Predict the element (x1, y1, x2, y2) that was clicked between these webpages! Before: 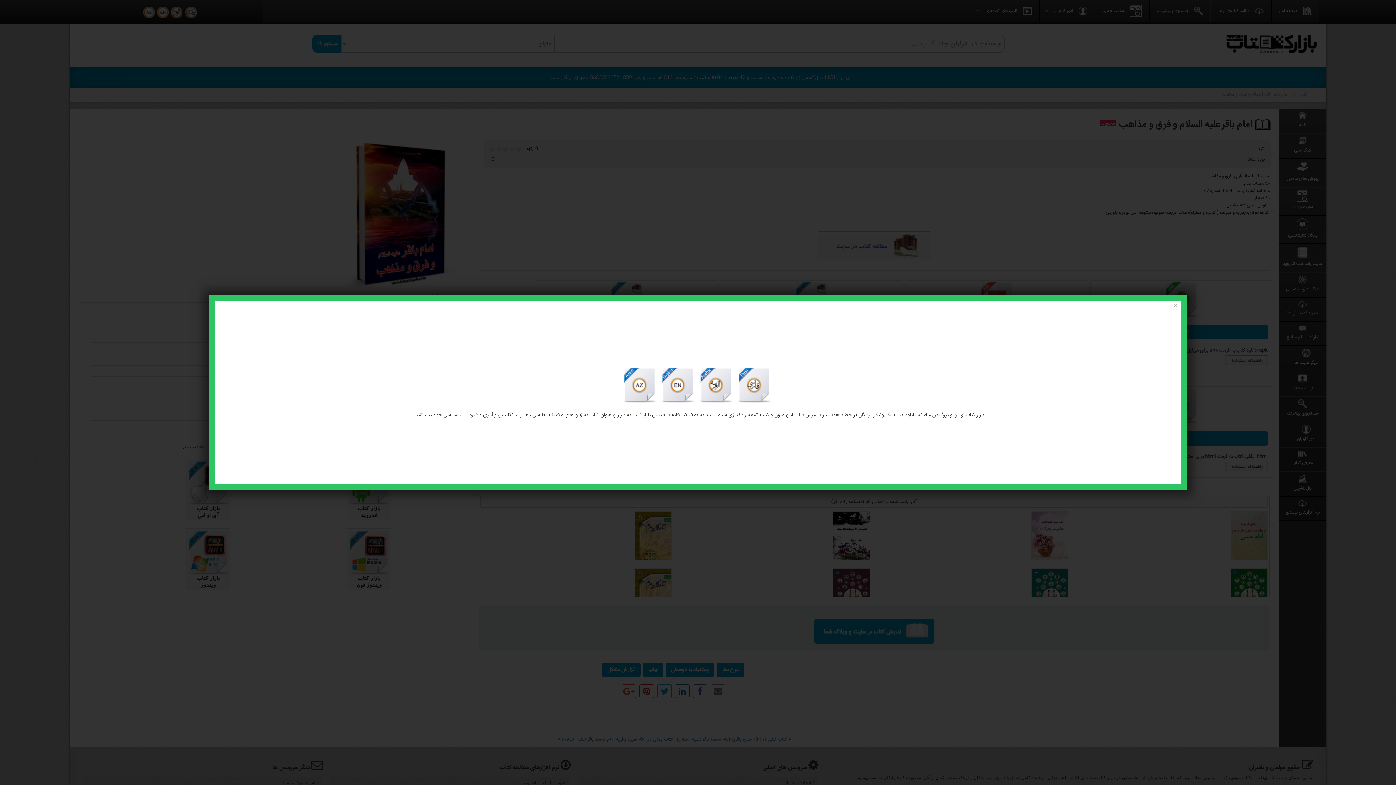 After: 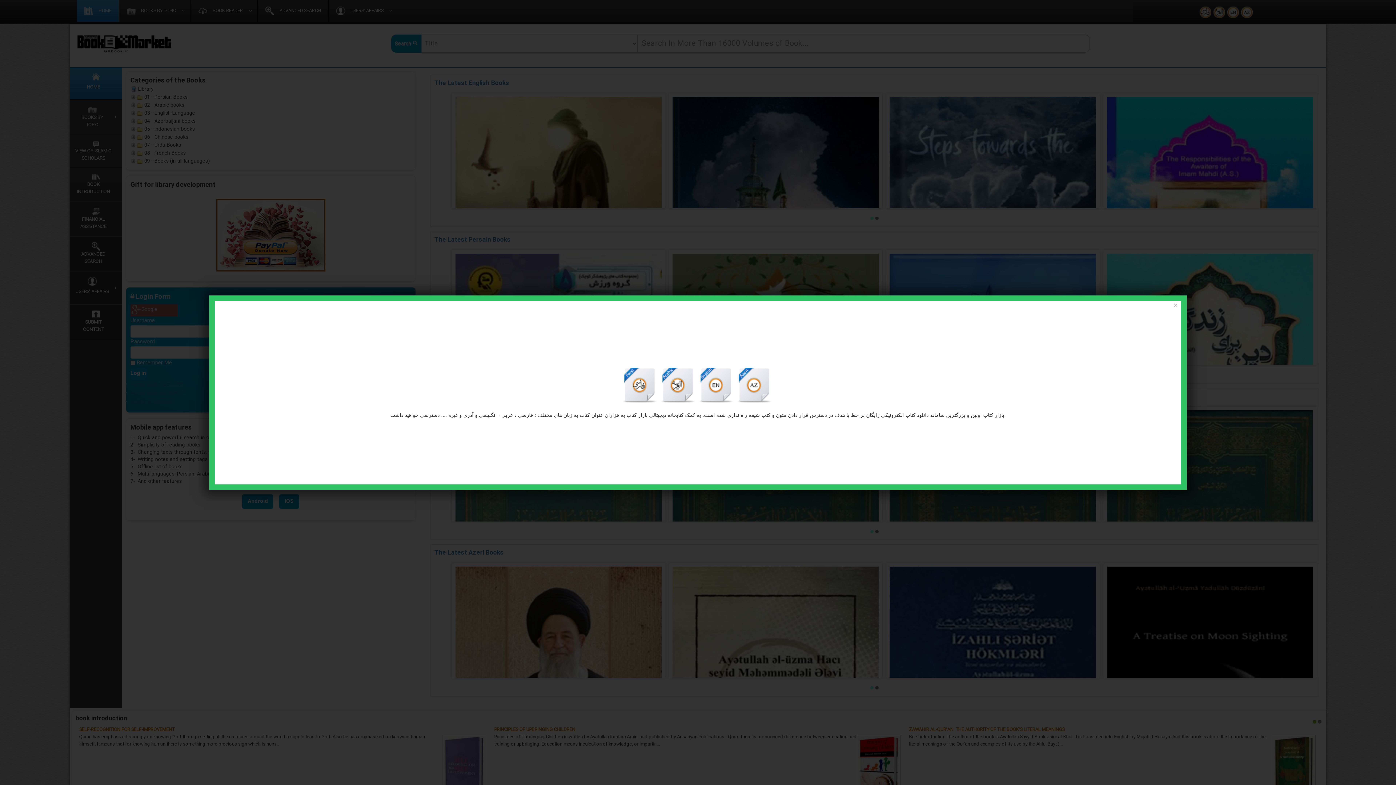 Action: label:   bbox: (659, 381, 697, 390)